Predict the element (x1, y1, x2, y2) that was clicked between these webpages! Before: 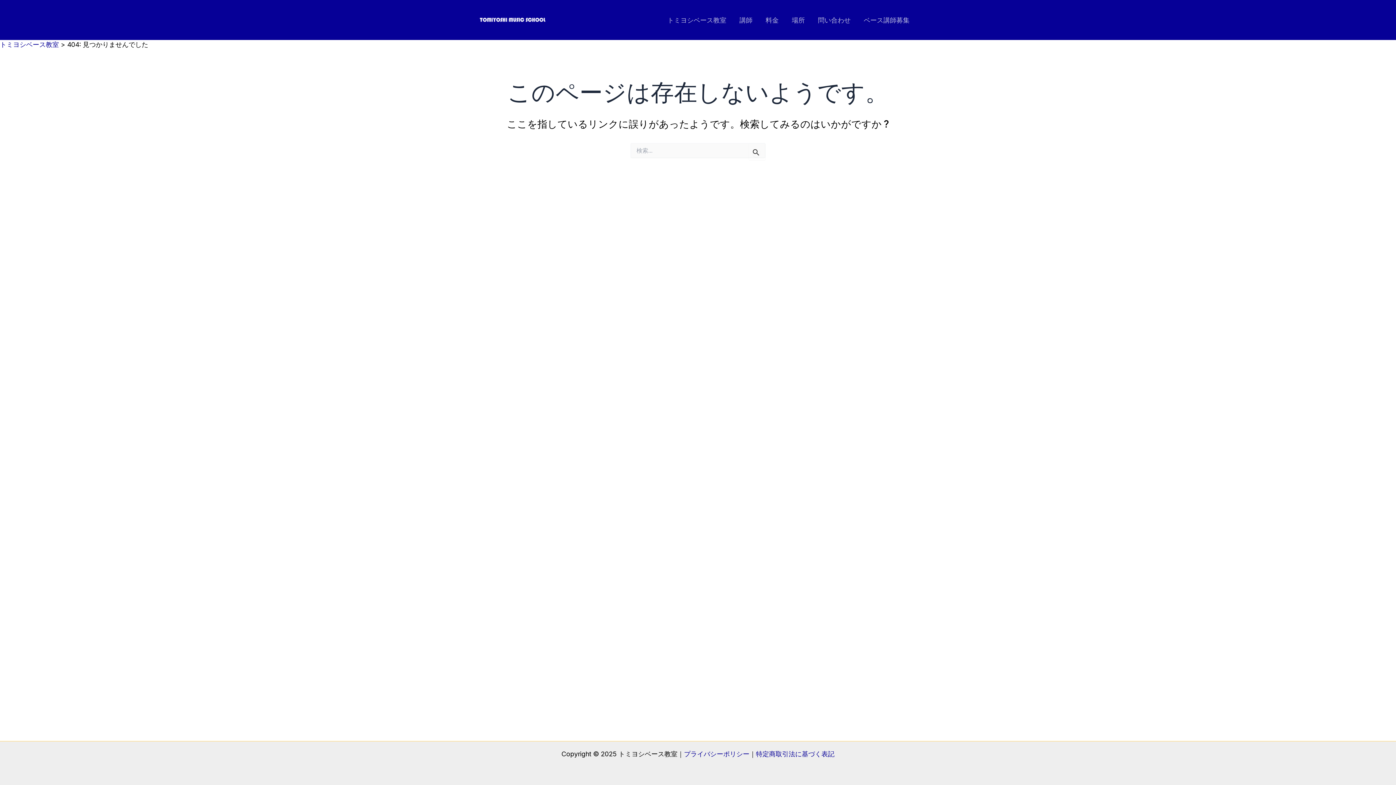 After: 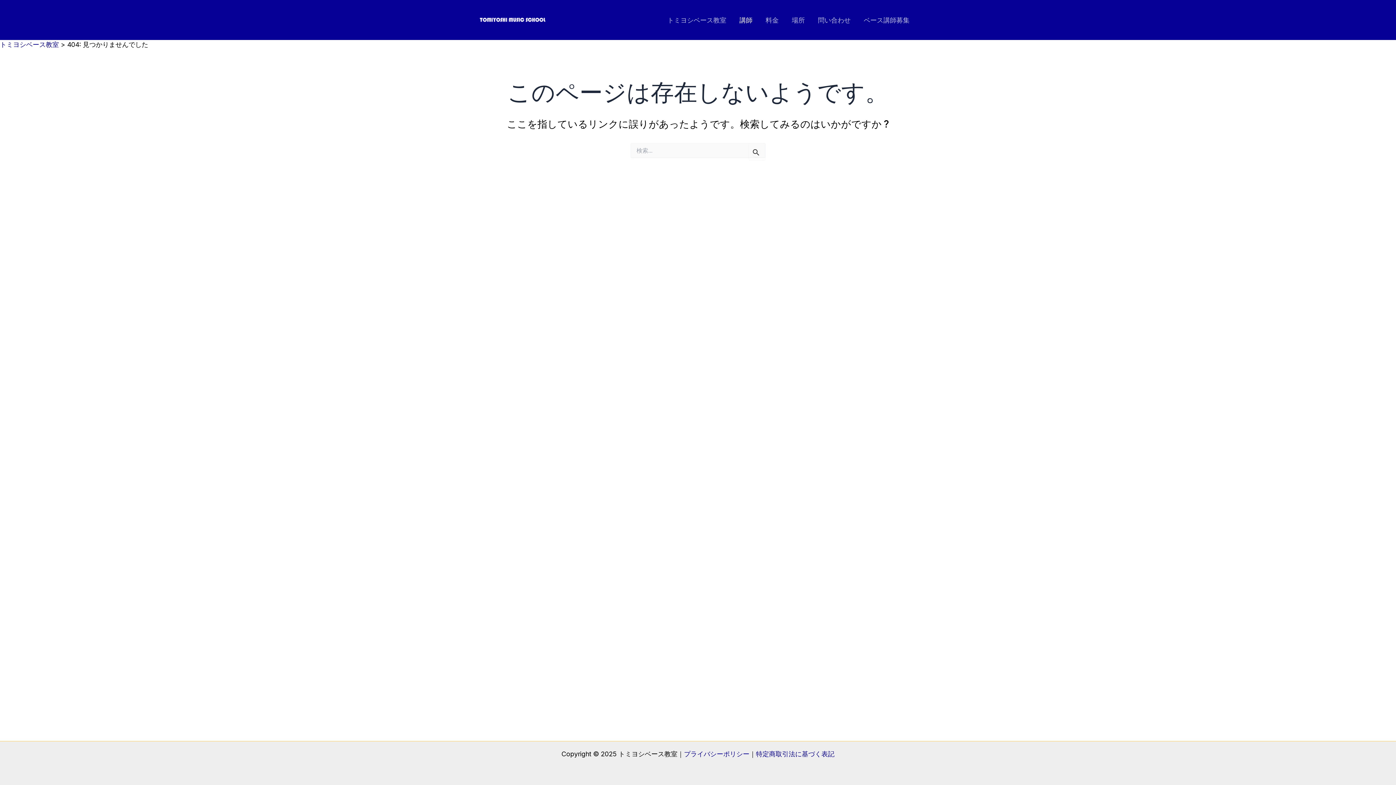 Action: label: 講師 bbox: (733, 15, 759, 25)